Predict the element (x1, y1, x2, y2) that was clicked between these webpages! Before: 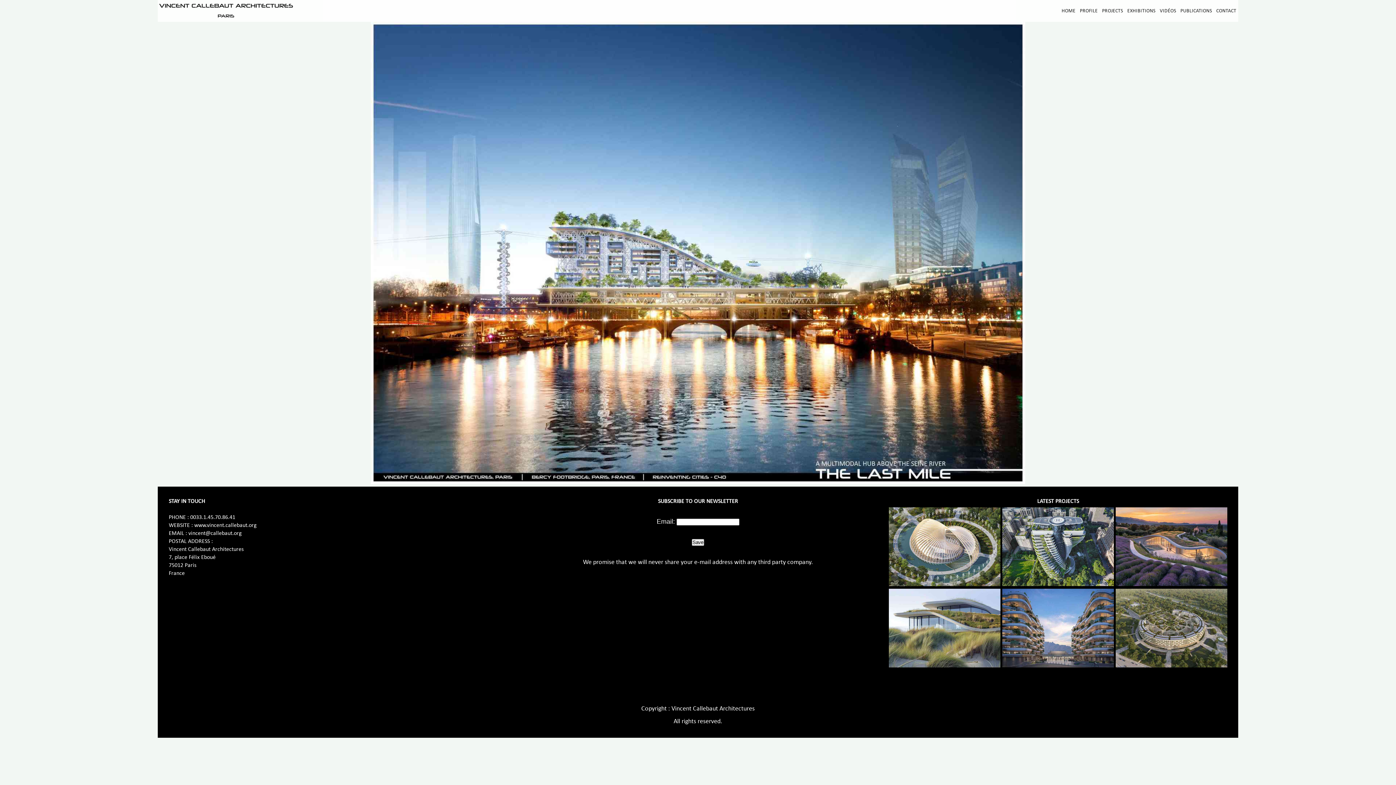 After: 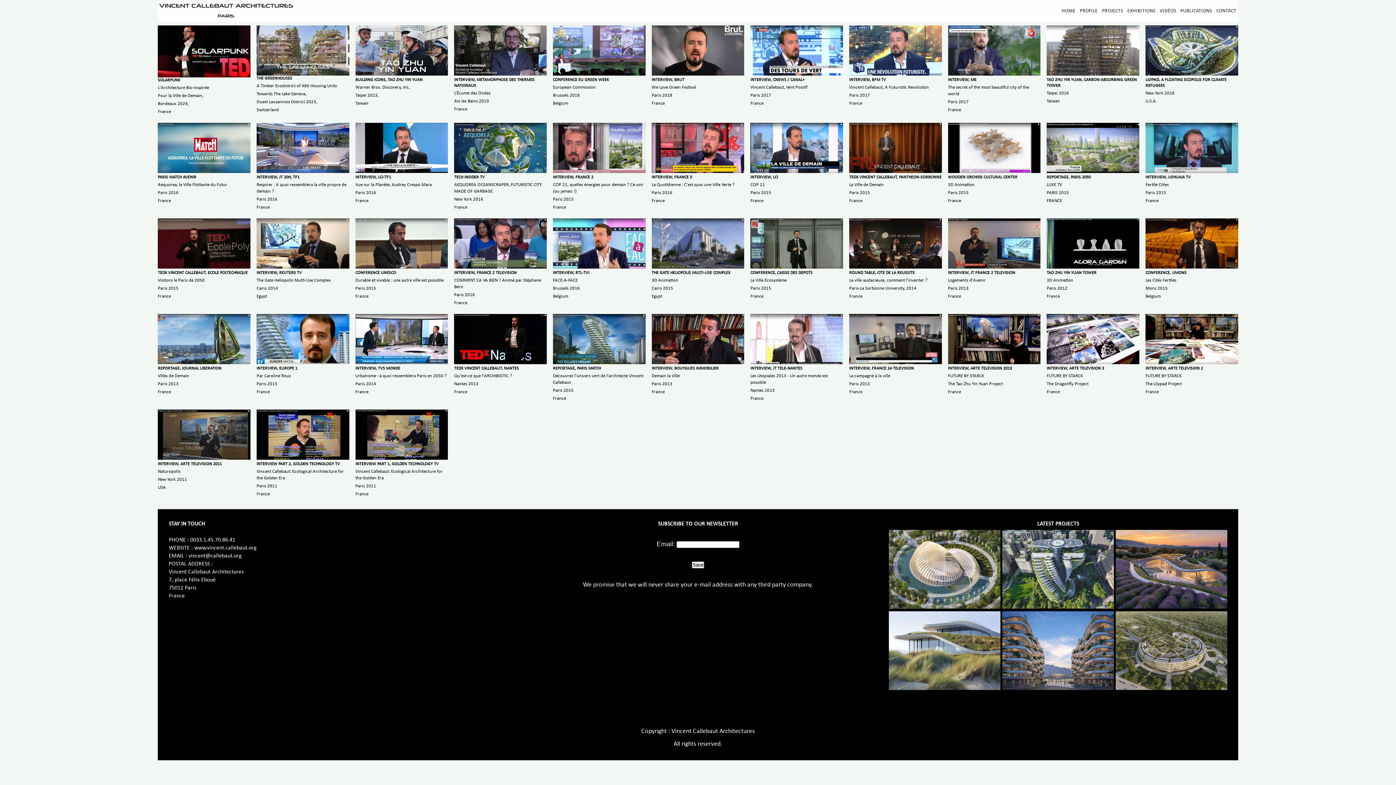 Action: bbox: (1160, 8, 1176, 13) label: VIDÉOS